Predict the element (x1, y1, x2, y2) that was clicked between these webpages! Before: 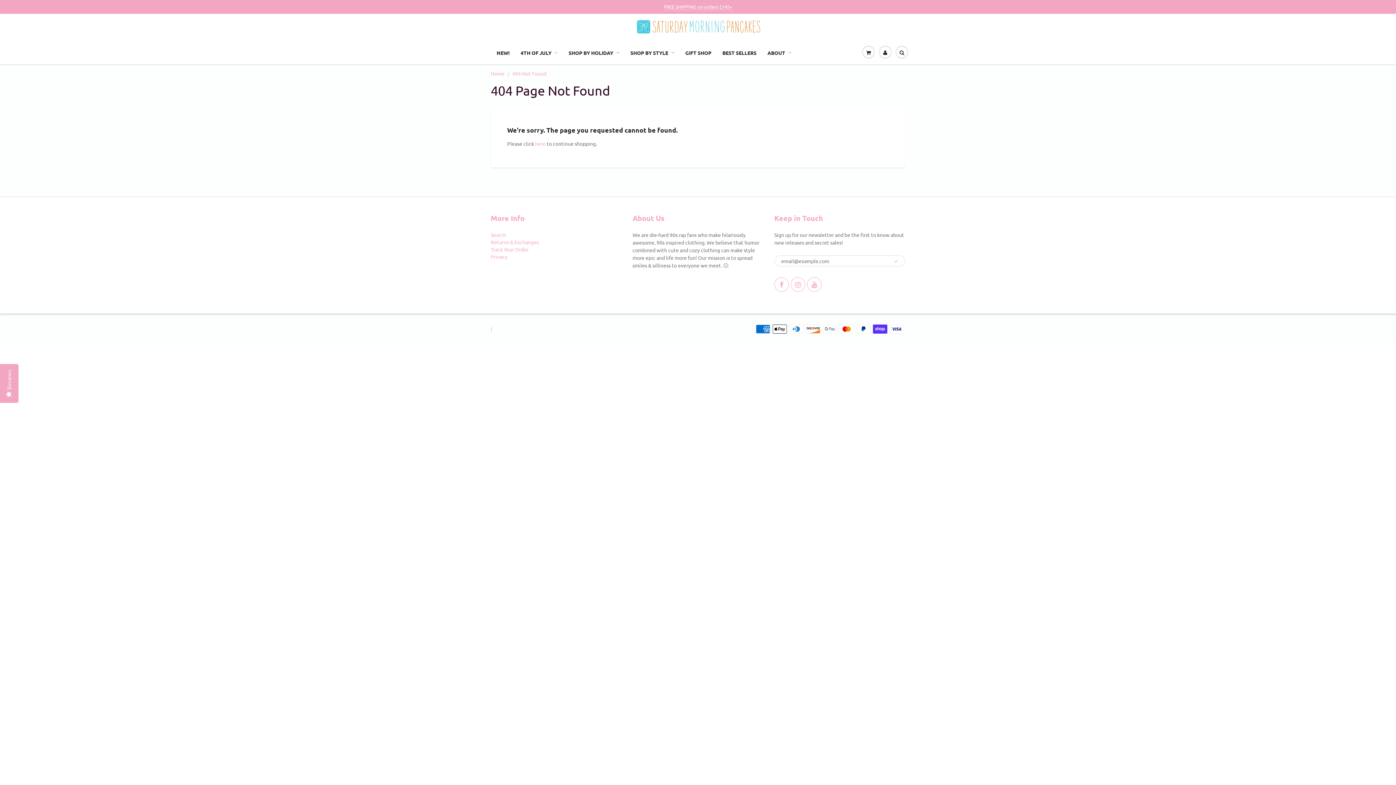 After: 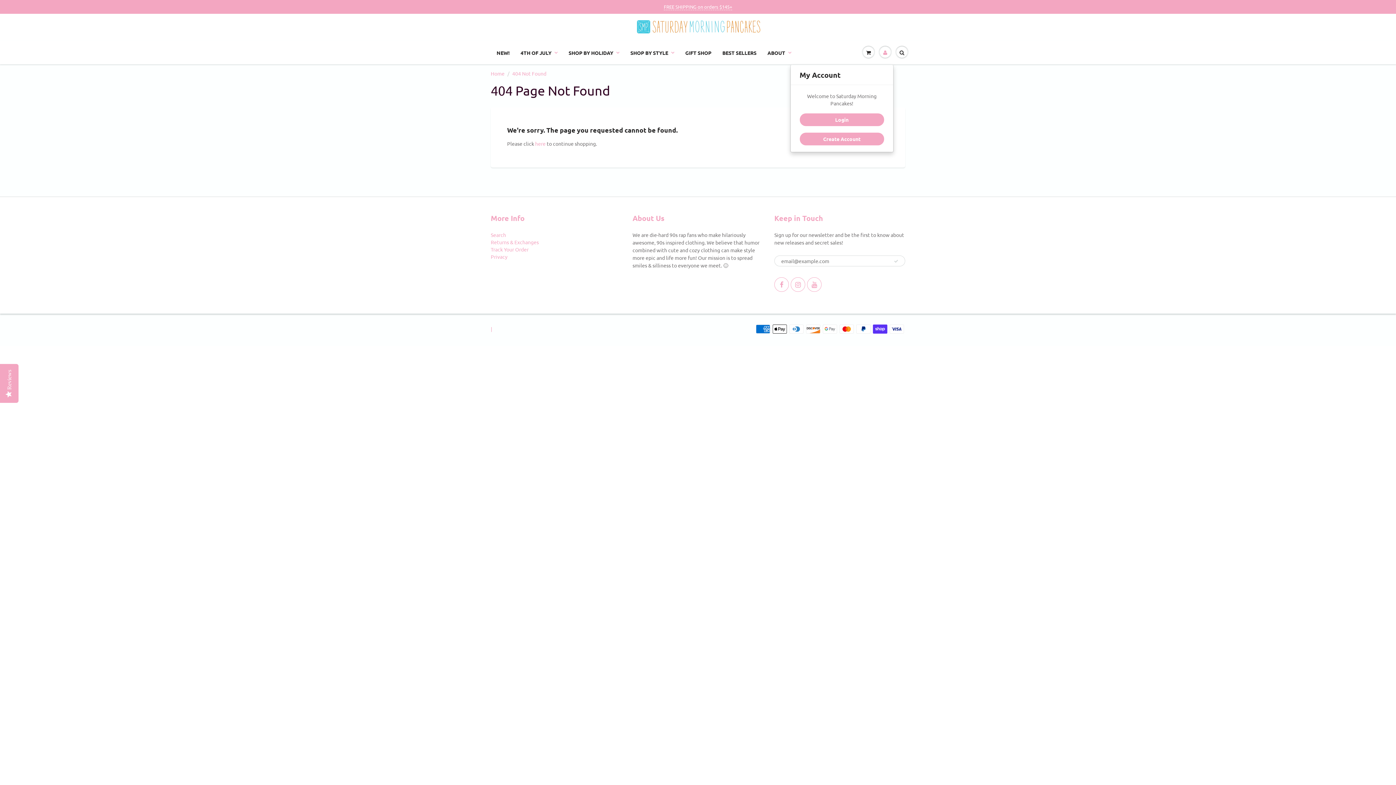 Action: bbox: (877, 41, 893, 63)